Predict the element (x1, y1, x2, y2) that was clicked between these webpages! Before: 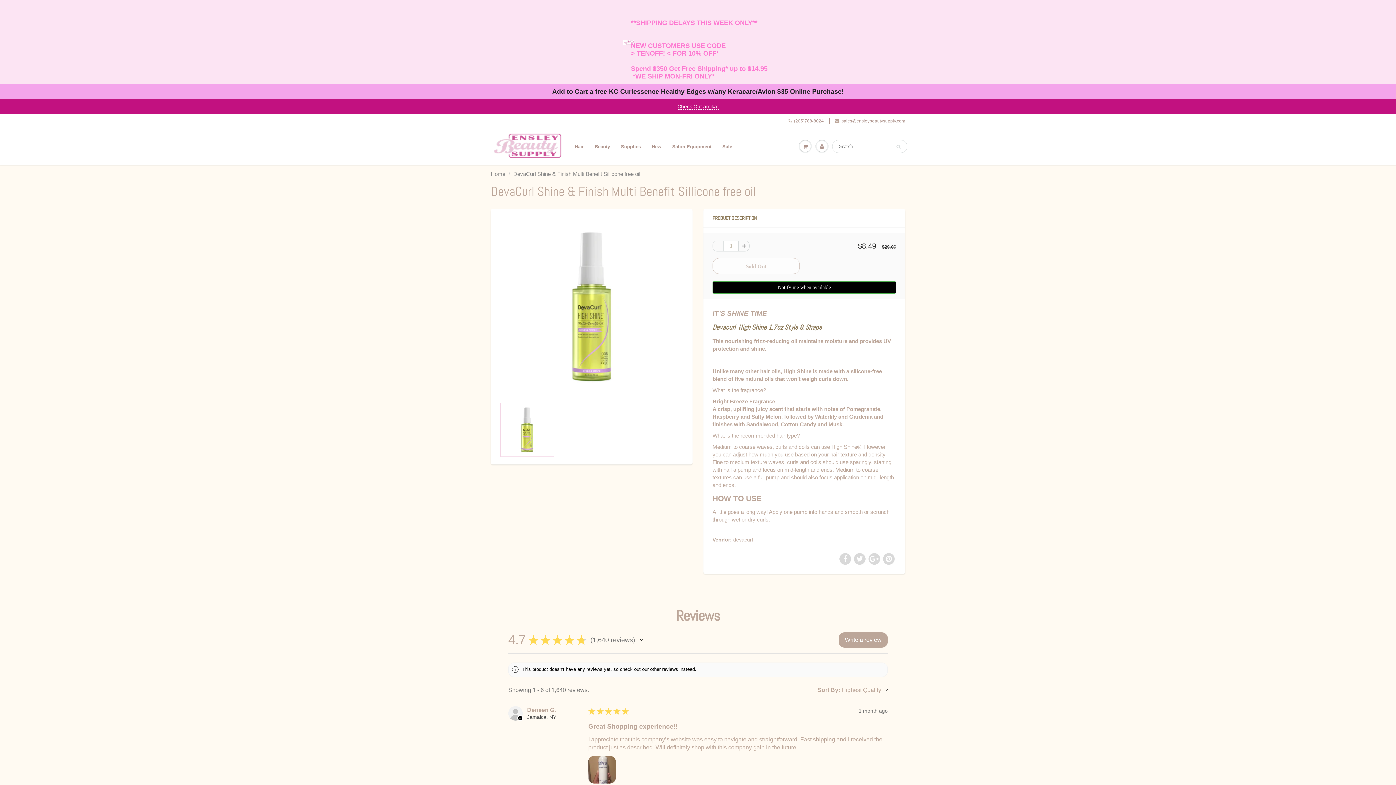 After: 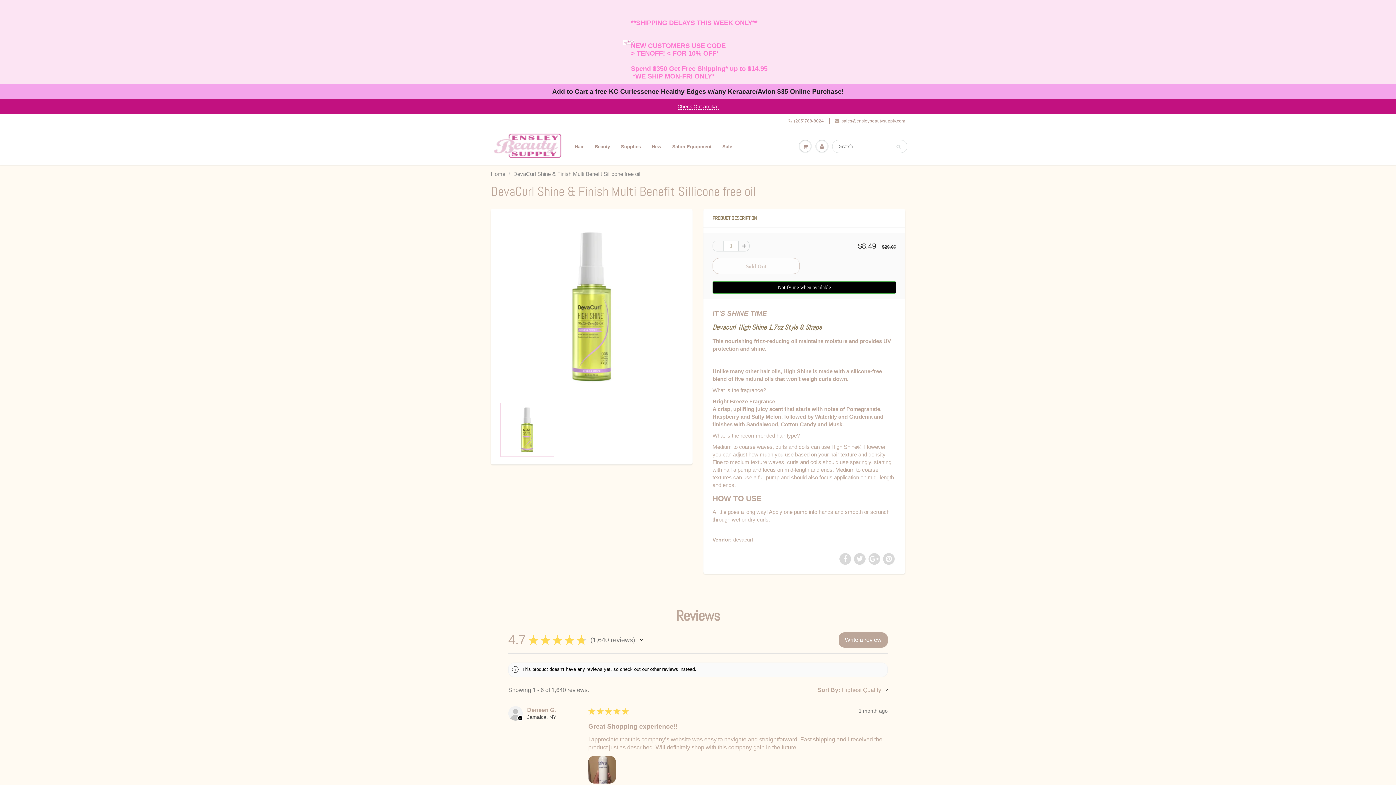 Action: bbox: (712, 240, 723, 251)